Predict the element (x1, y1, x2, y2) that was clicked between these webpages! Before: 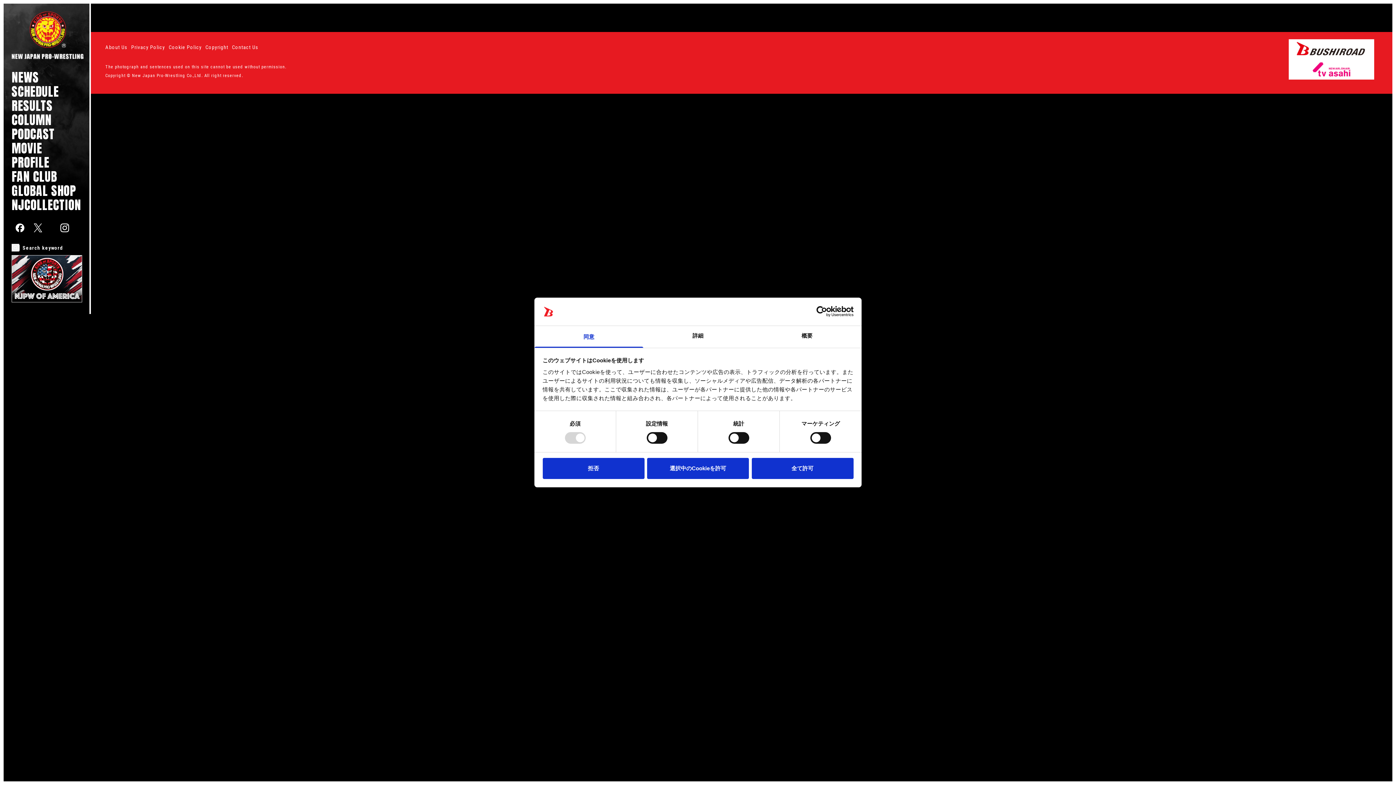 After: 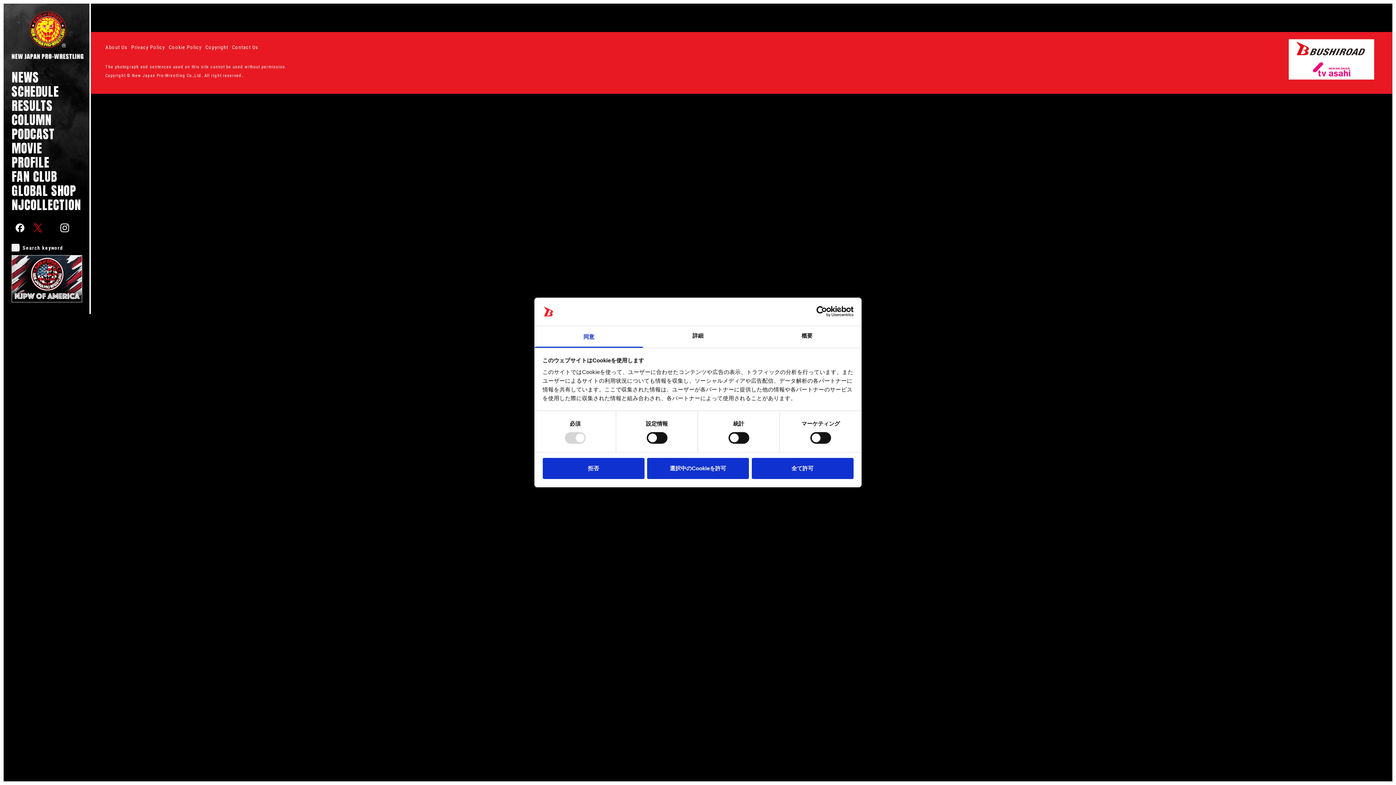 Action: bbox: (28, 223, 47, 232)